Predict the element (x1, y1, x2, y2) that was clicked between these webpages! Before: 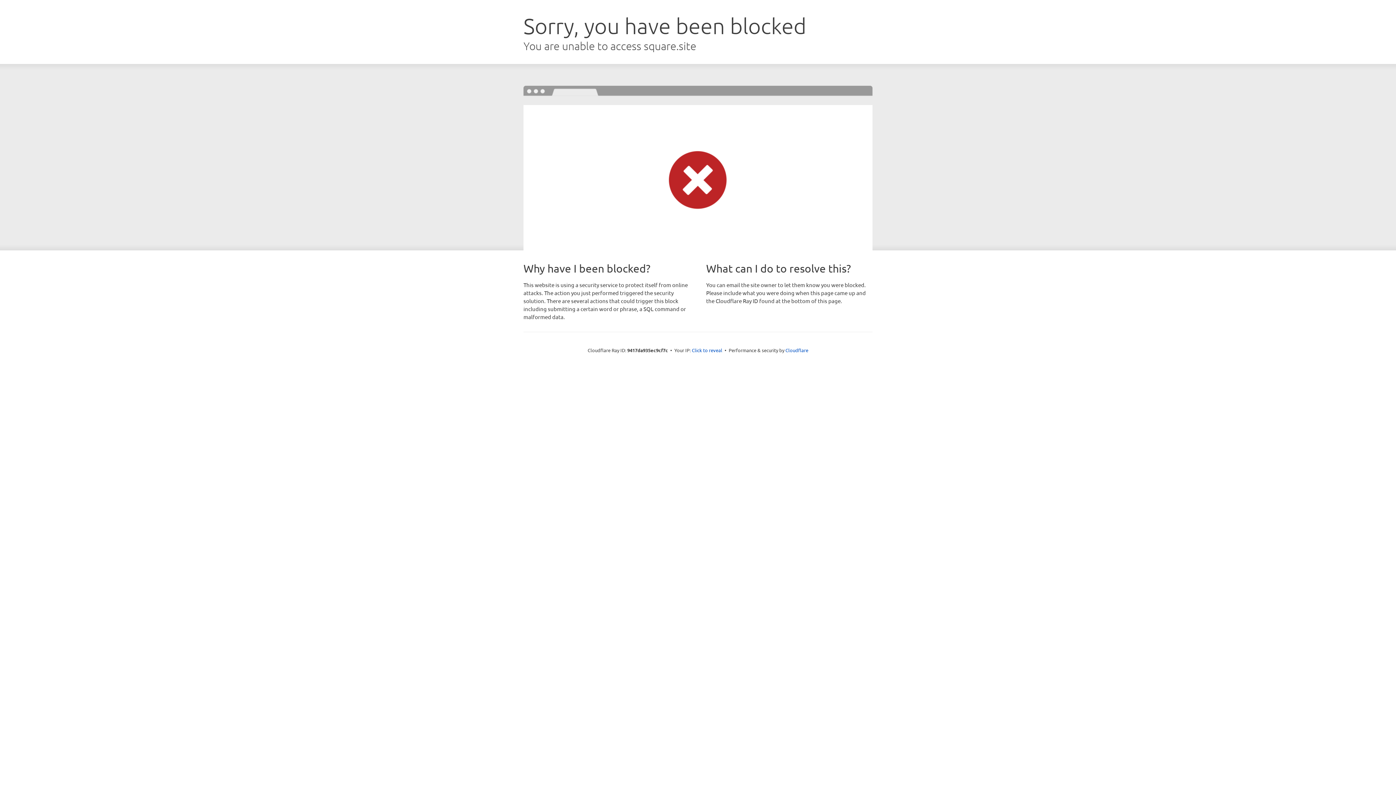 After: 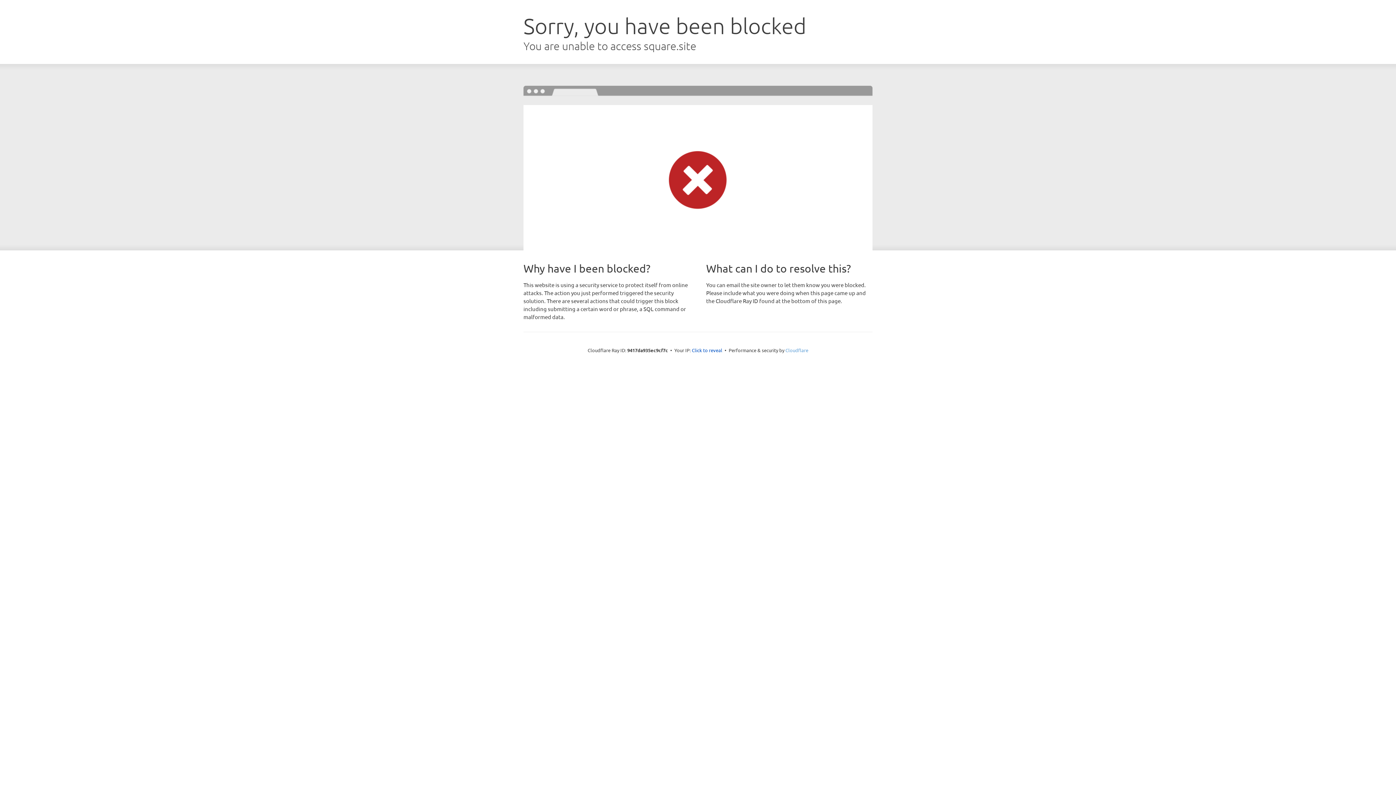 Action: bbox: (785, 347, 808, 353) label: Cloudflare